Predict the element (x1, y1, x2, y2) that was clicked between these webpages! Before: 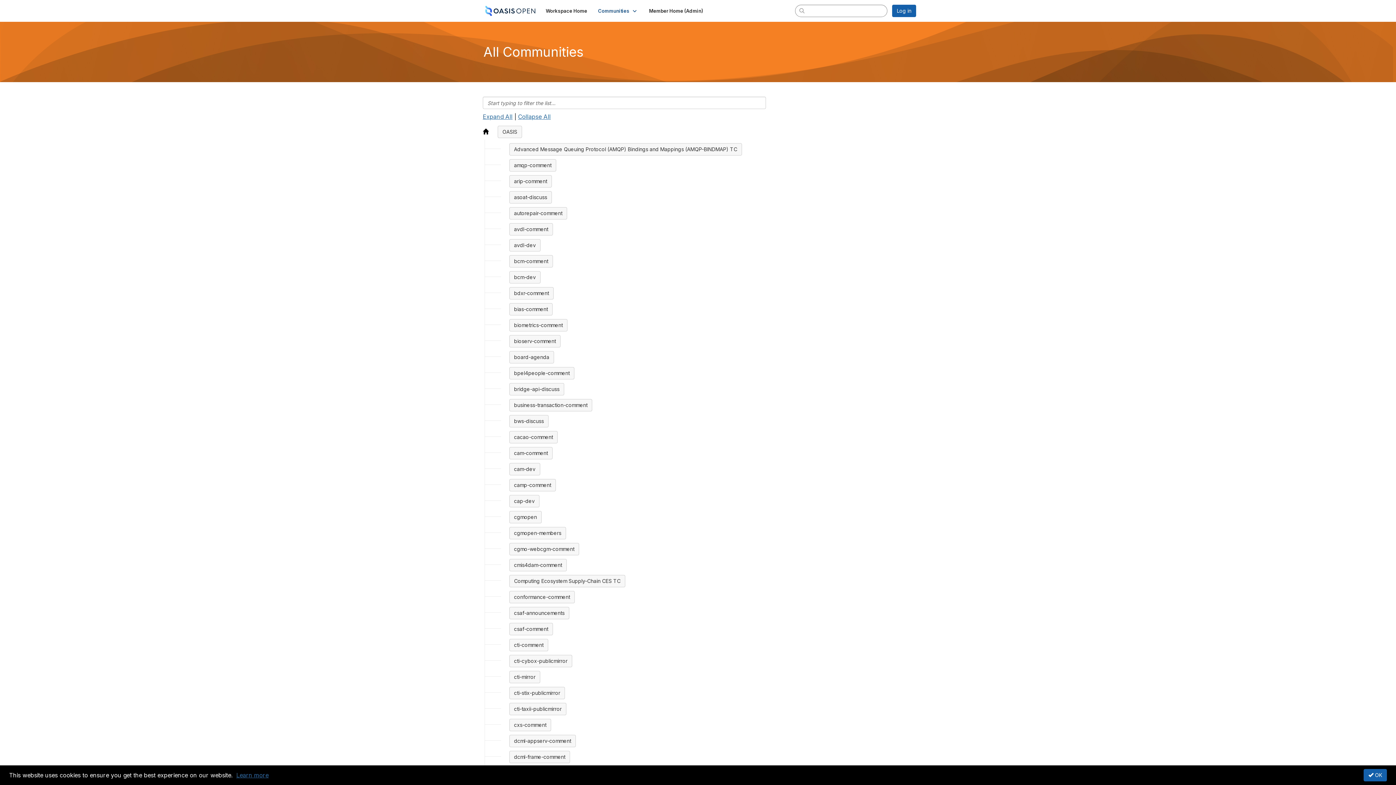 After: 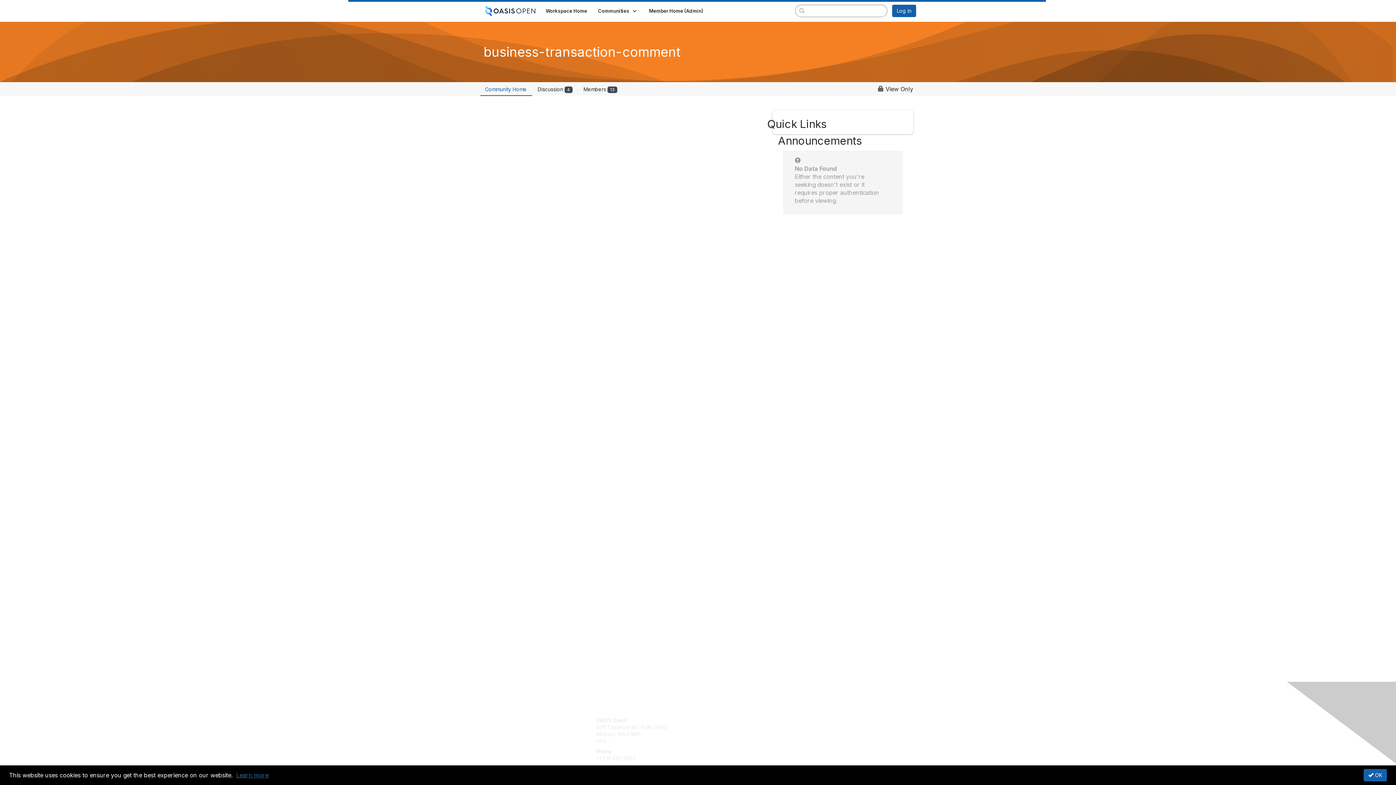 Action: bbox: (509, 399, 592, 411) label: business-transaction-comment